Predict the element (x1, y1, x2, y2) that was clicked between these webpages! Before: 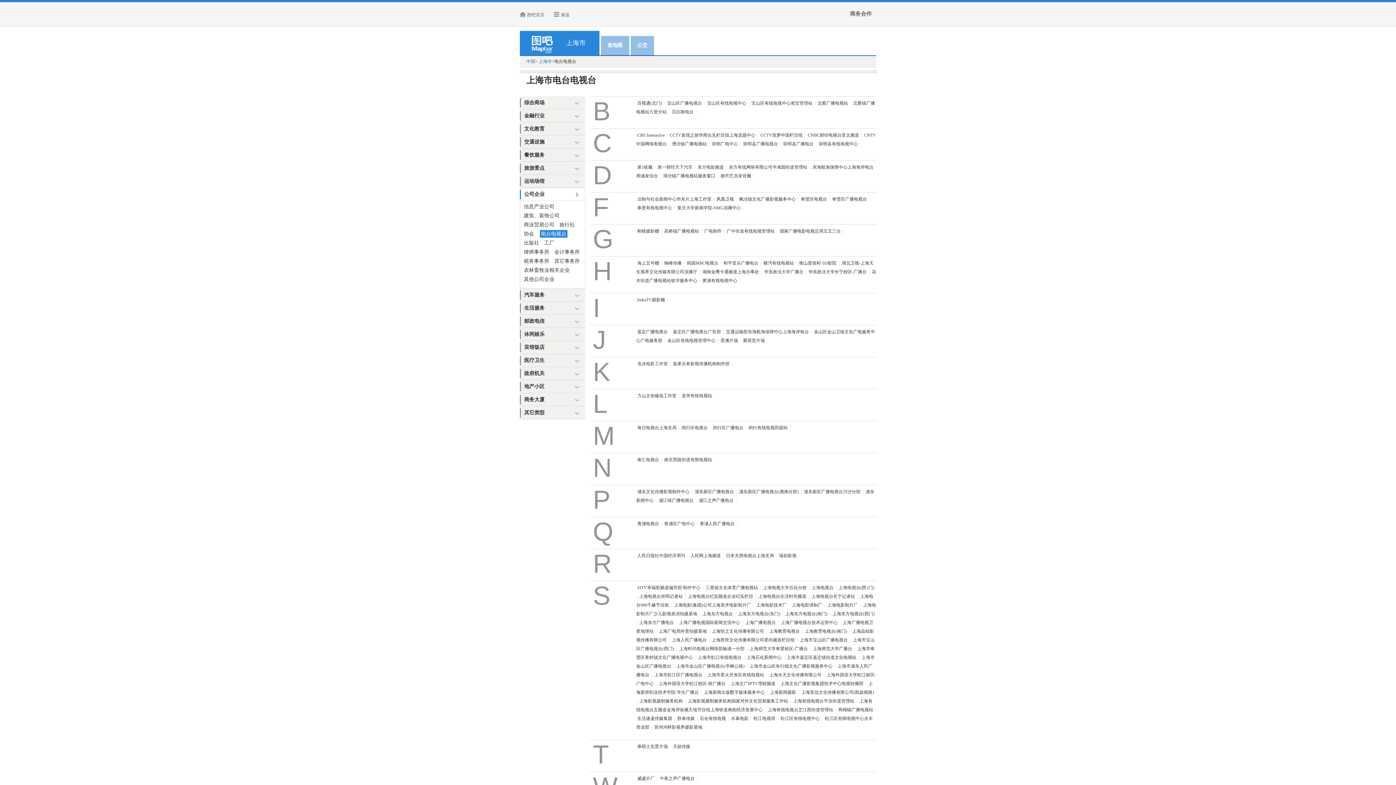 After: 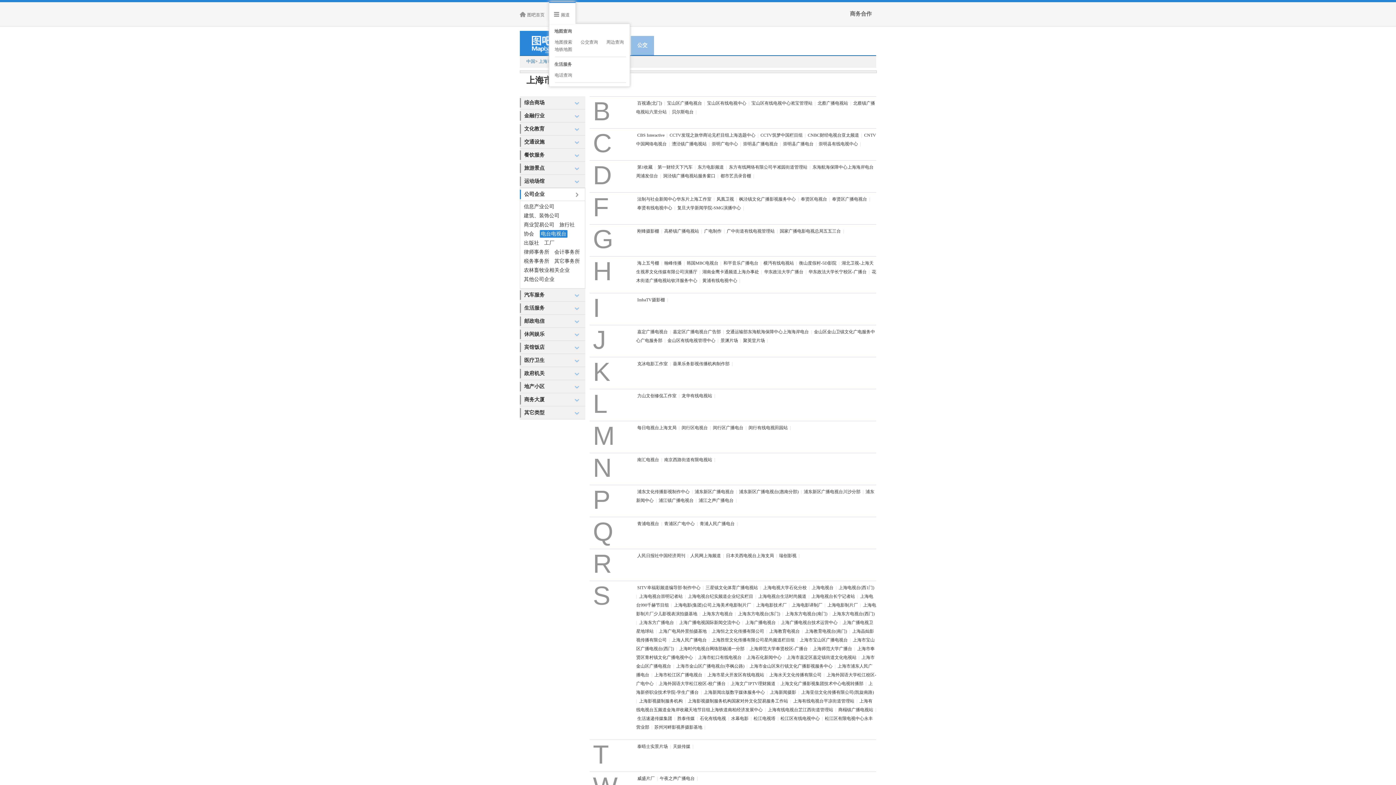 Action: label: 频道 bbox: (553, 12, 569, 18)